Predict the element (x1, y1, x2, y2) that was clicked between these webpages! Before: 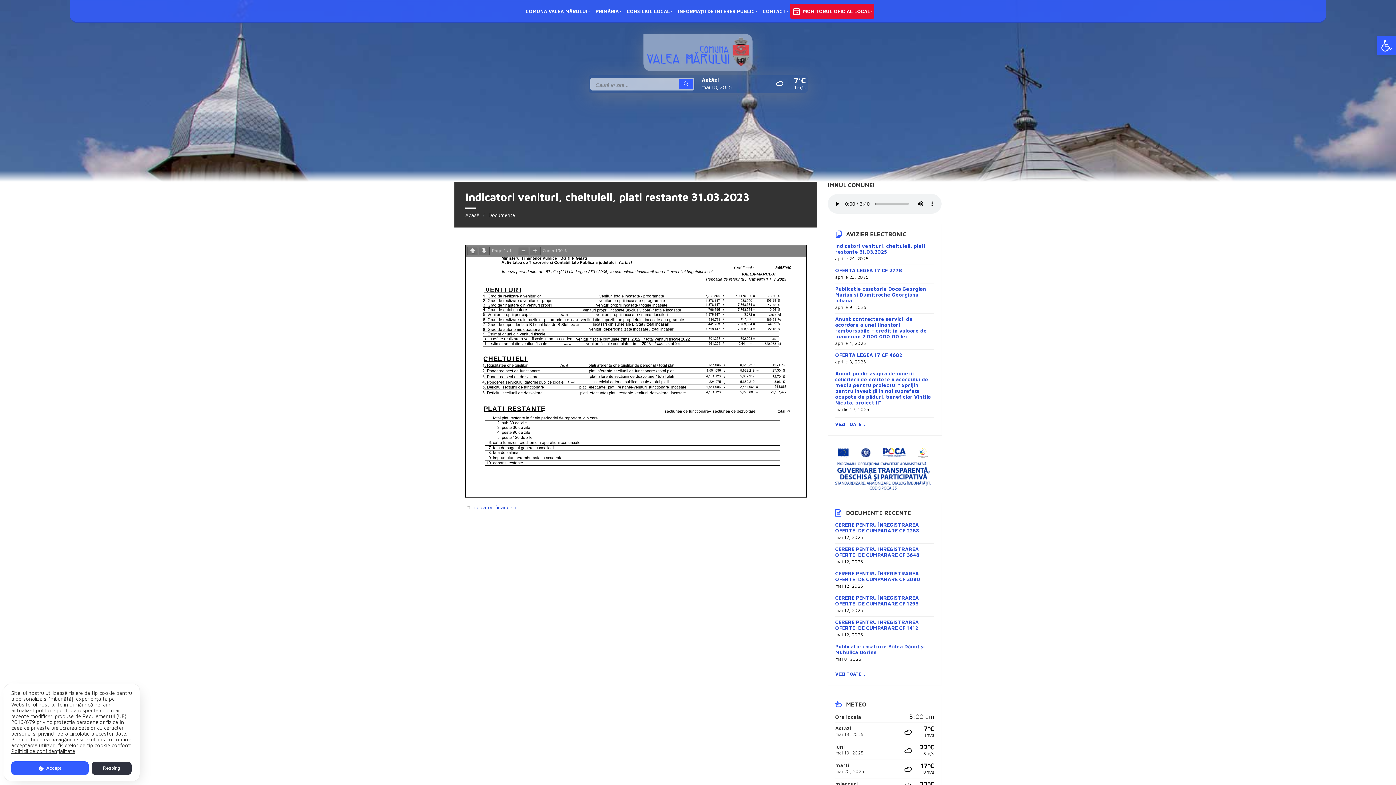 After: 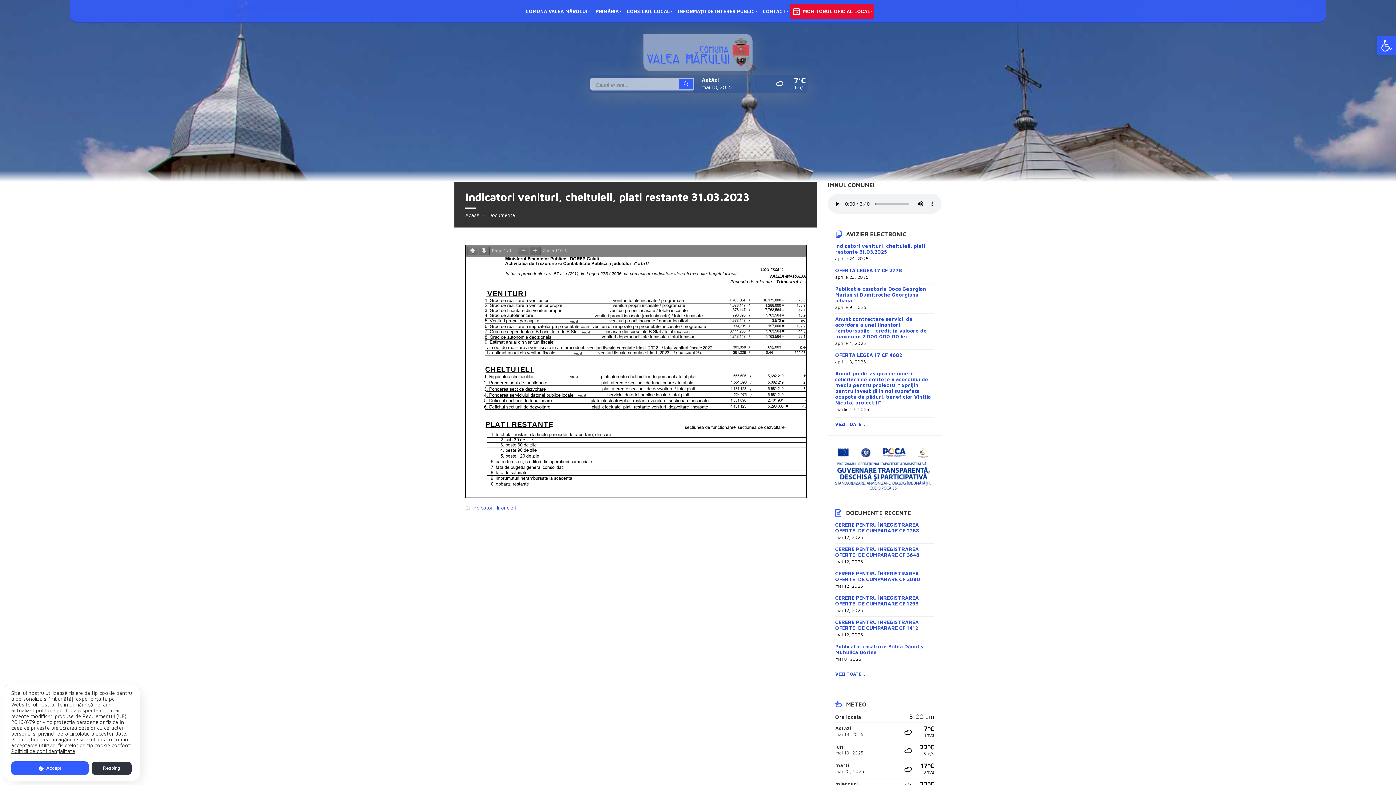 Action: bbox: (529, 246, 540, 255)